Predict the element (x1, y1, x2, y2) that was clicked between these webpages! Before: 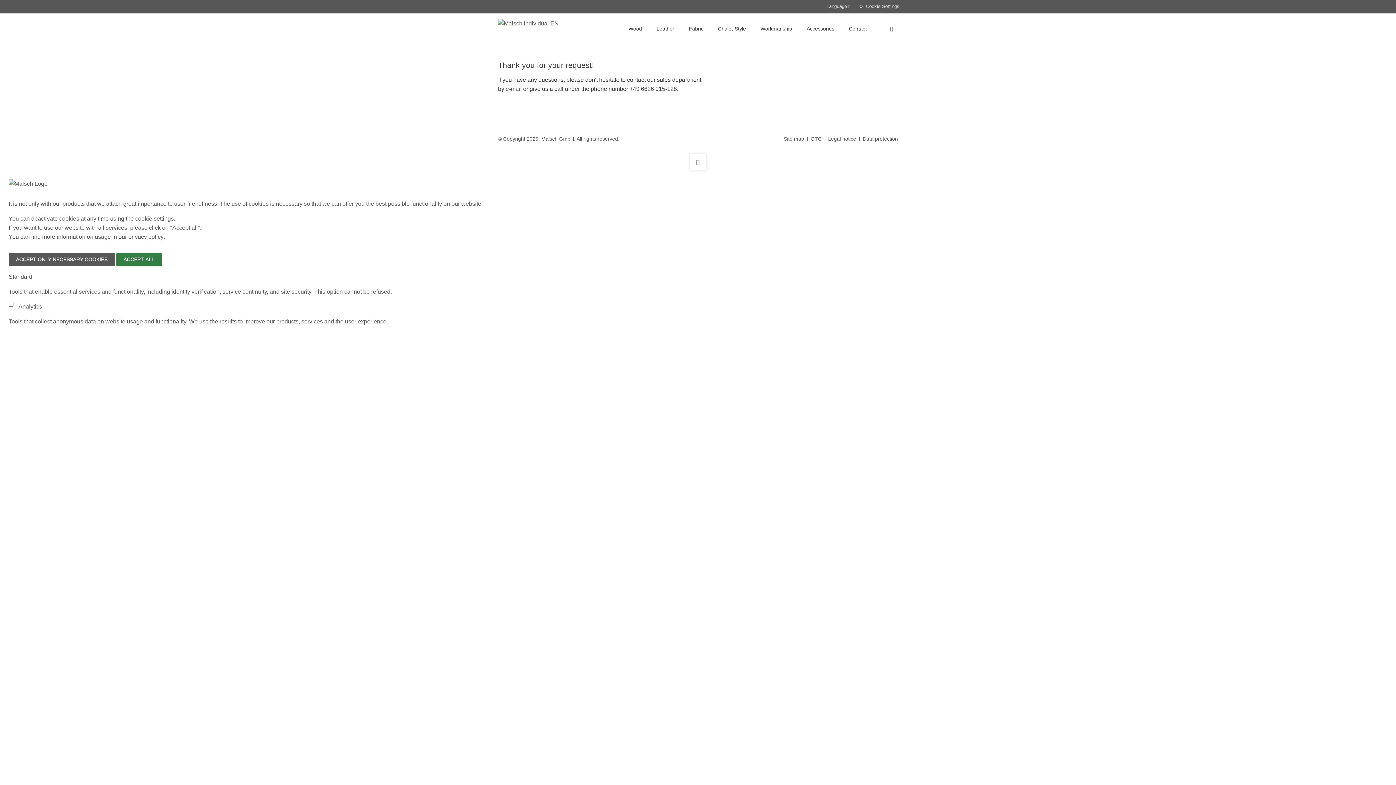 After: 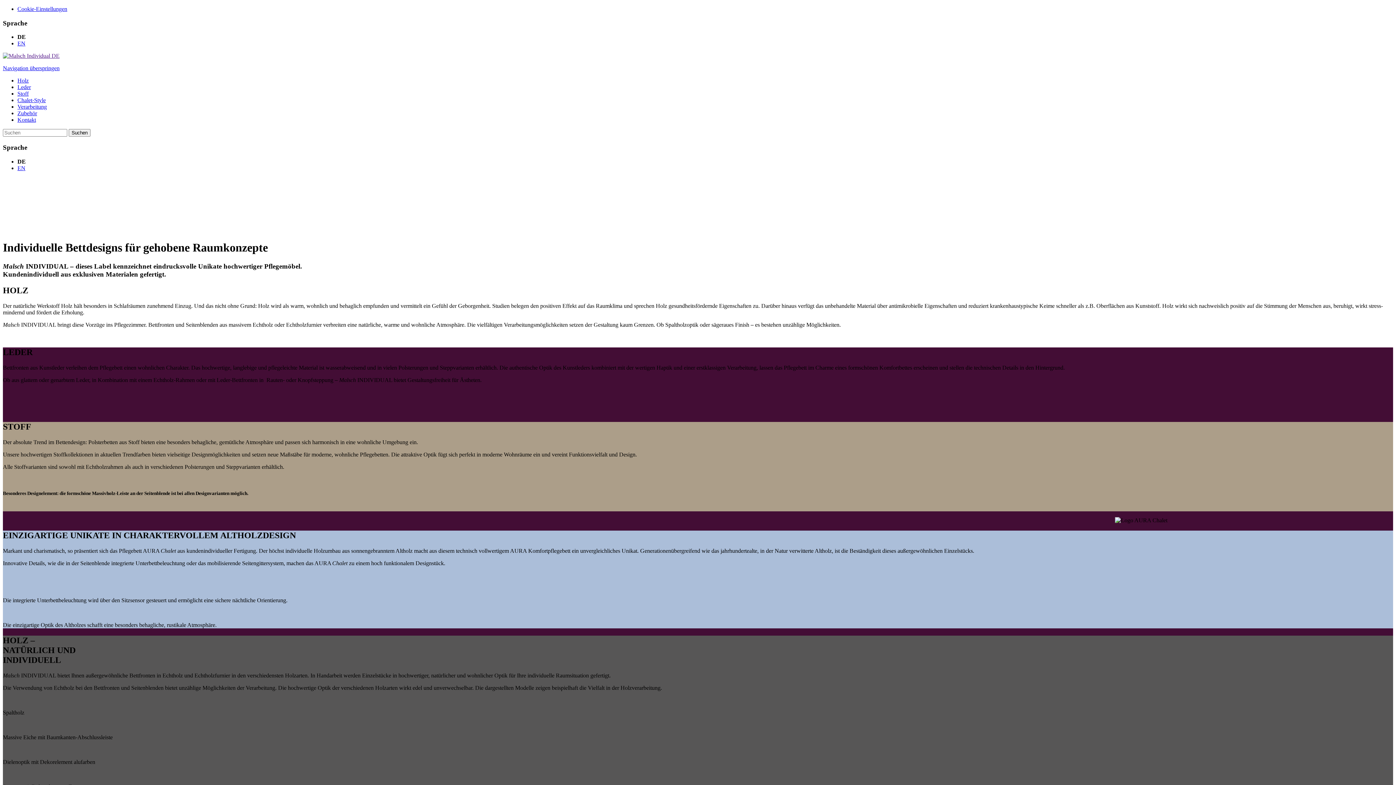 Action: bbox: (498, 18, 558, 38)